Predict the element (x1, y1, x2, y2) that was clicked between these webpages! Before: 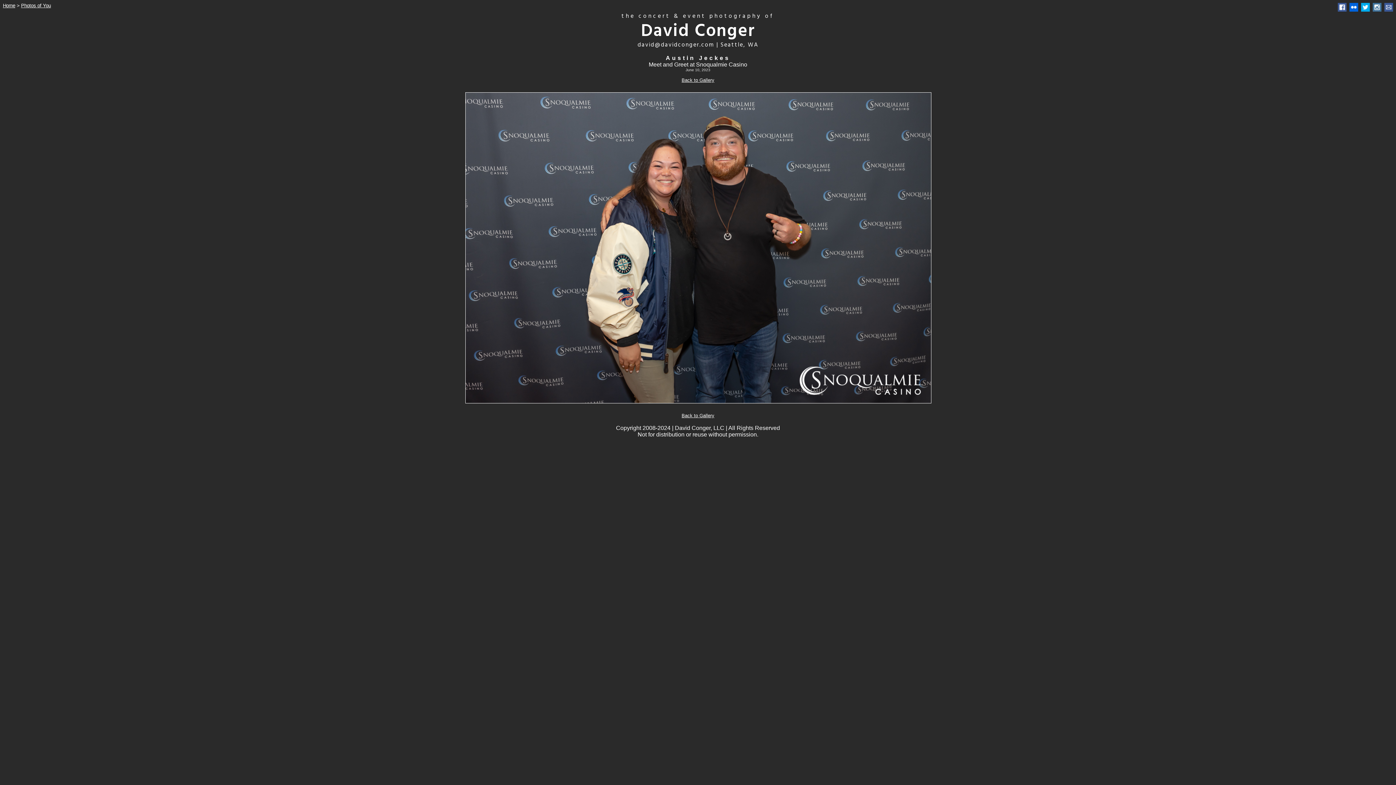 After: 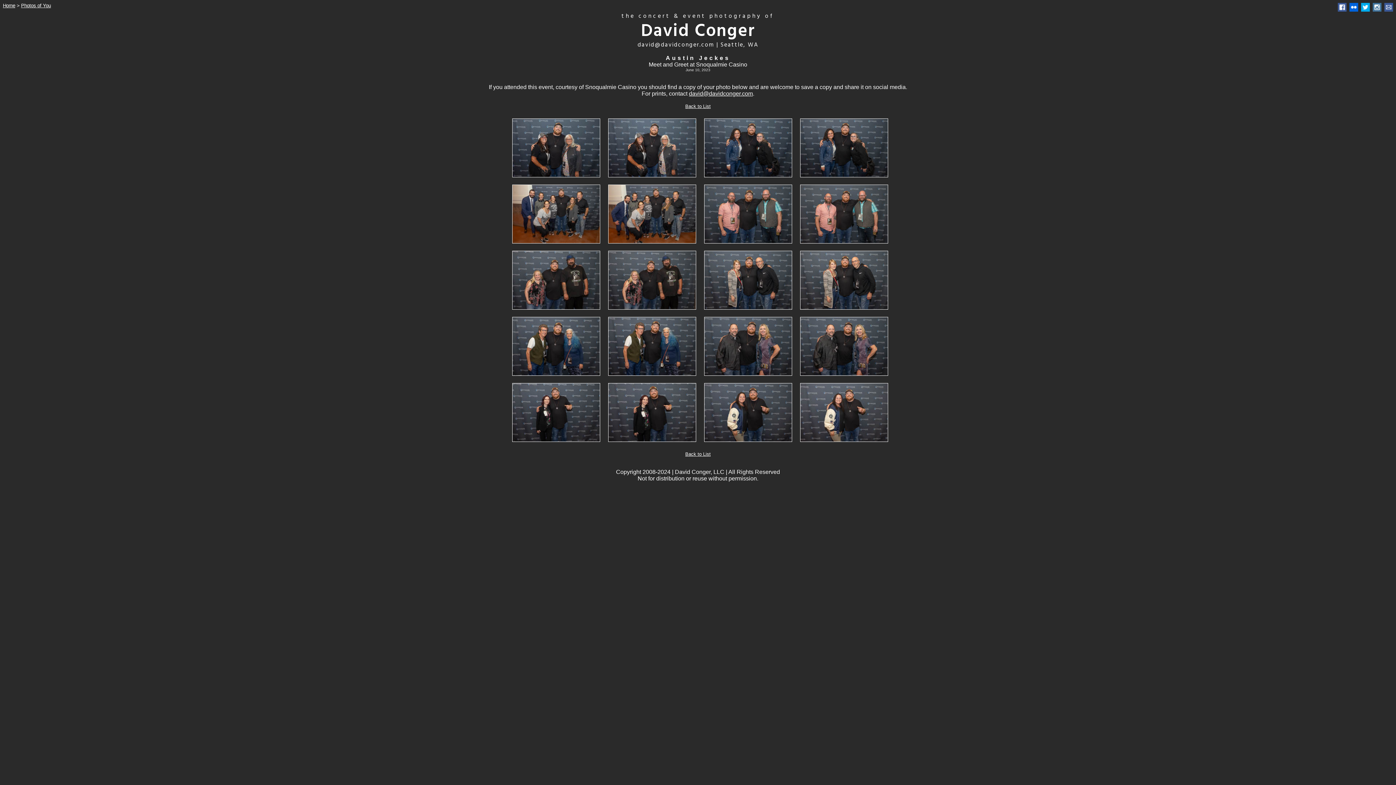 Action: bbox: (681, 77, 714, 82) label: Back to Gallery